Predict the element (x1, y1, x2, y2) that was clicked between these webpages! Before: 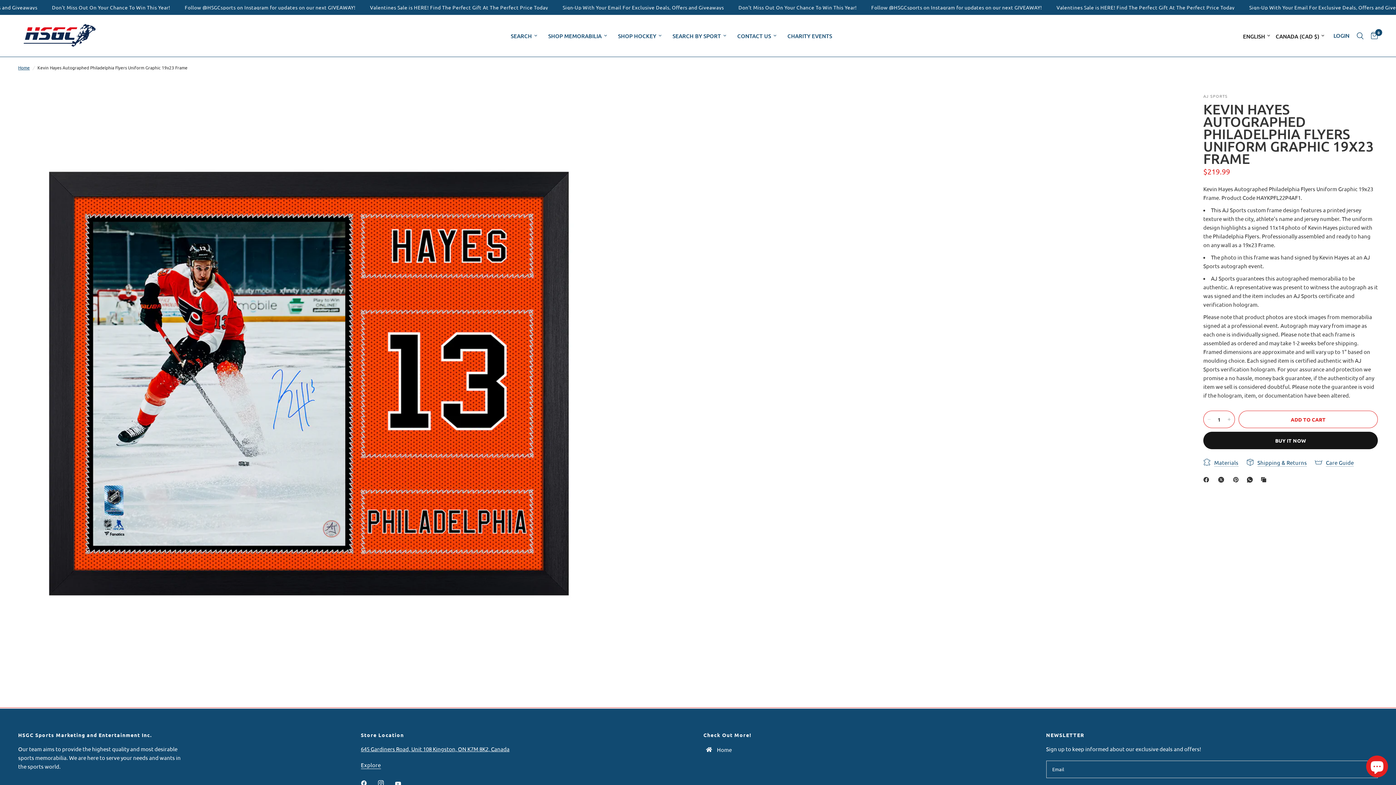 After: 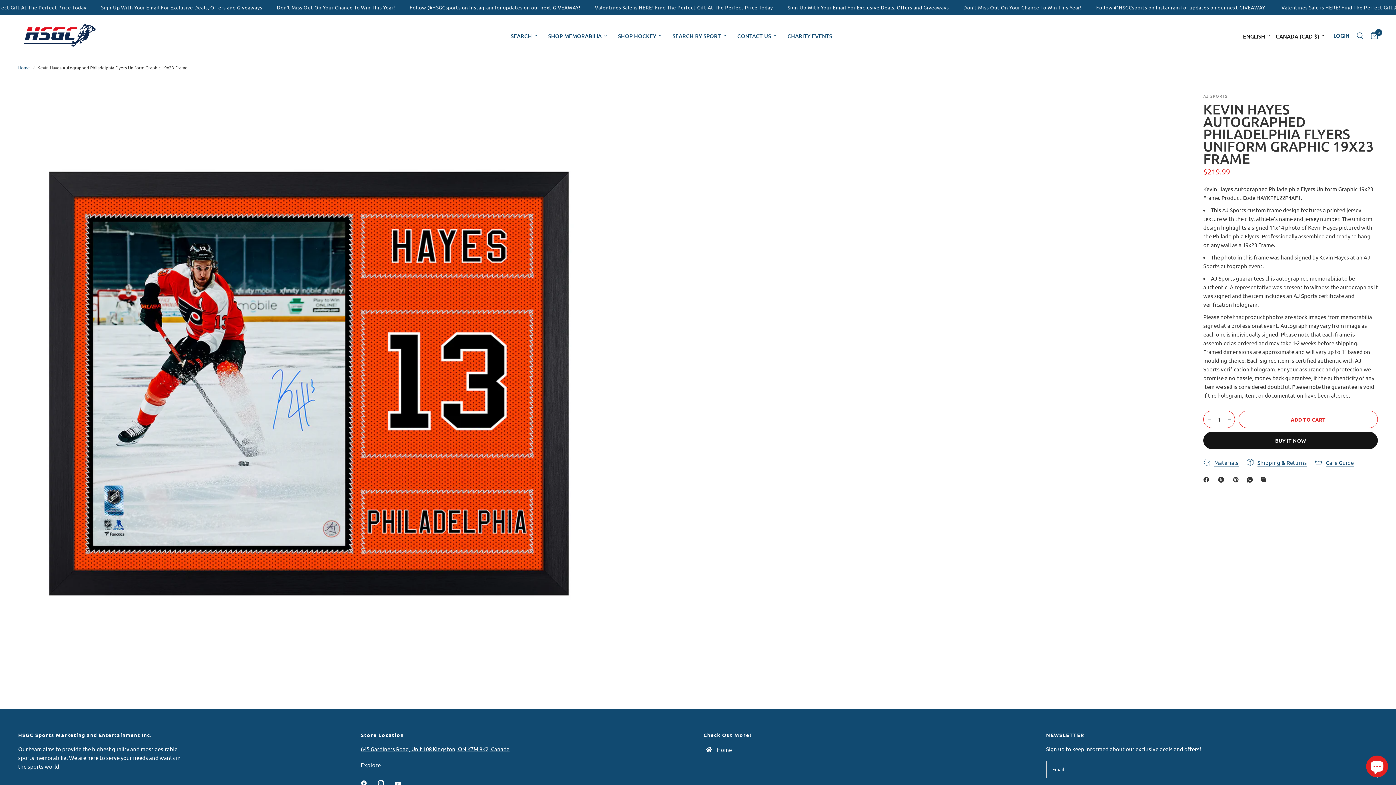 Action: label: Facebook bbox: (1203, 475, 1212, 484)